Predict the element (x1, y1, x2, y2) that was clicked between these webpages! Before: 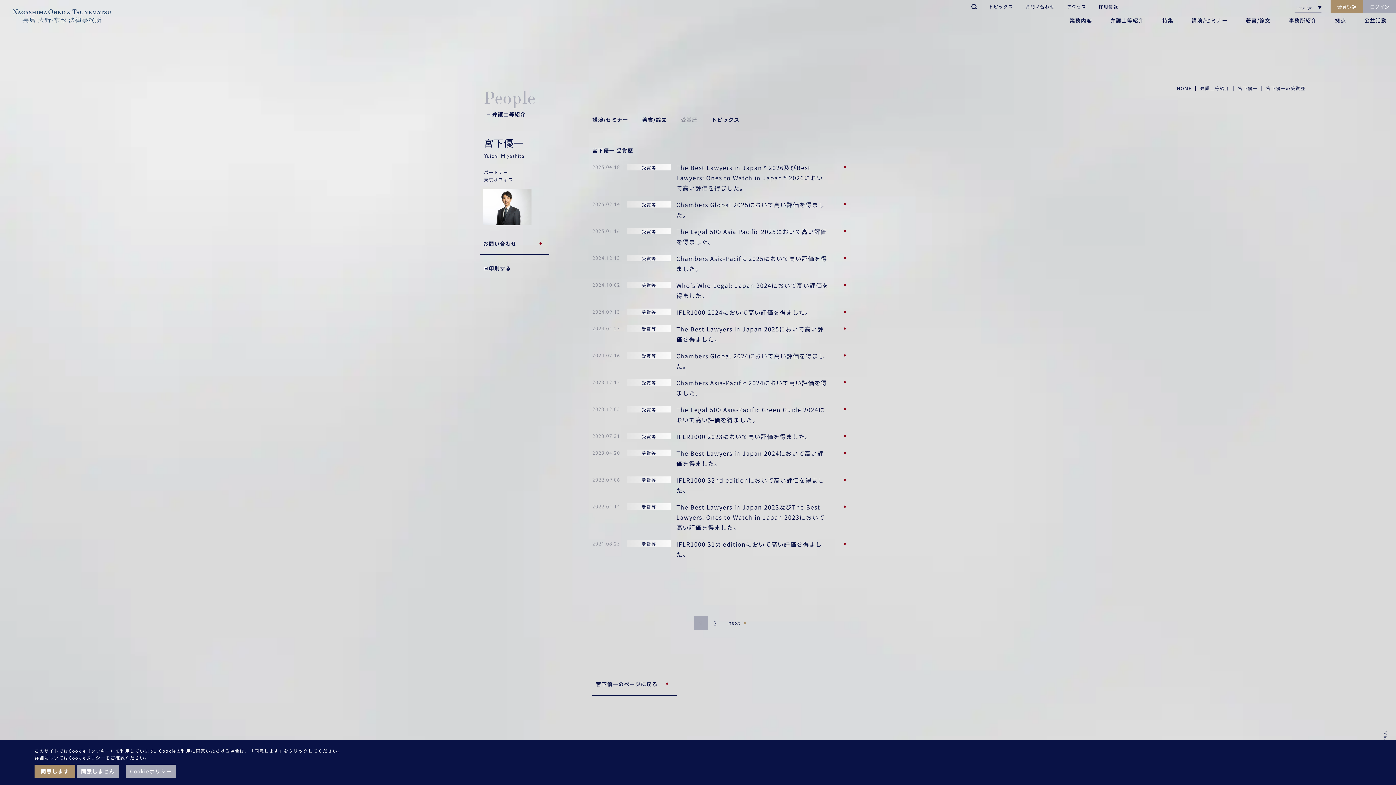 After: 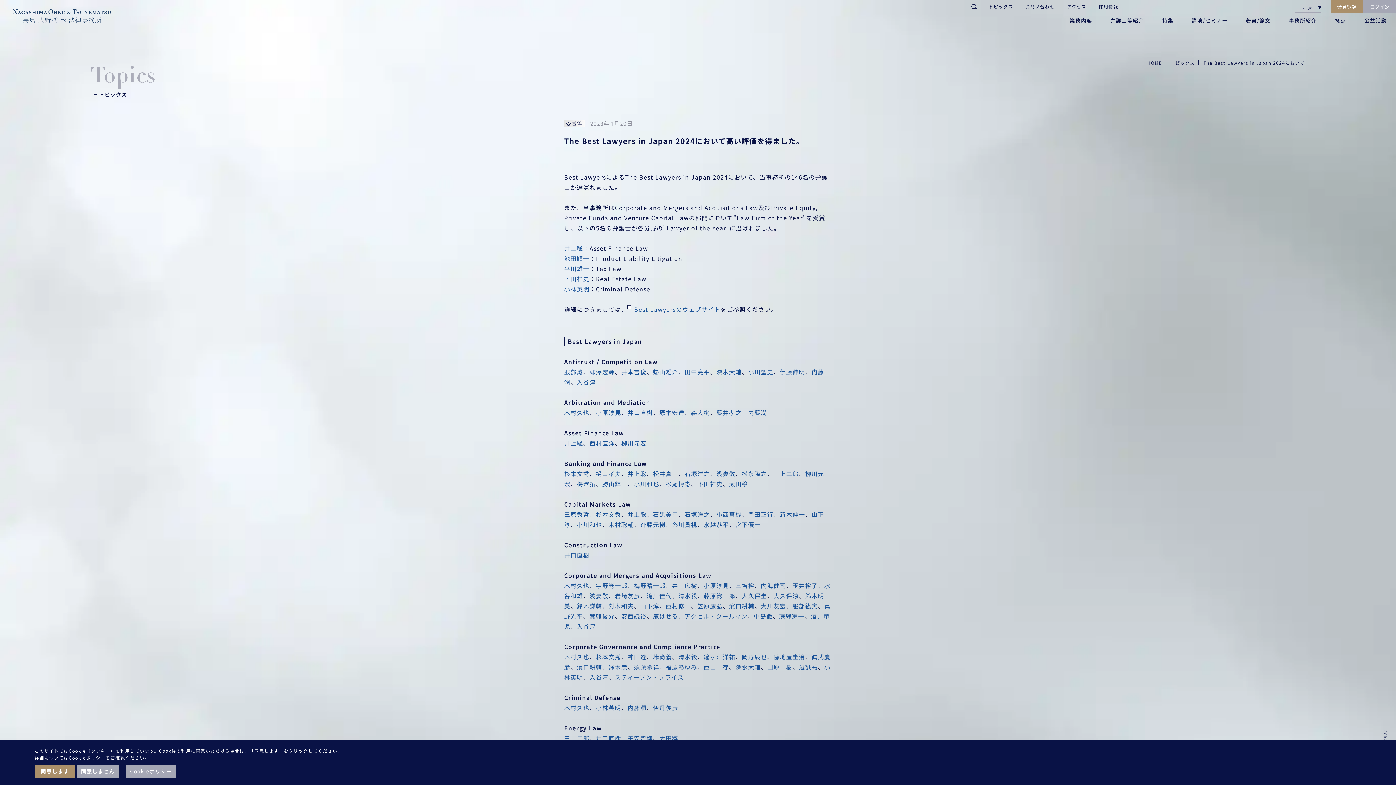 Action: label: 2023.04.20
受賞等
The Best Lawyers in Japan 2024において高い評価を得ました。 bbox: (592, 448, 847, 468)